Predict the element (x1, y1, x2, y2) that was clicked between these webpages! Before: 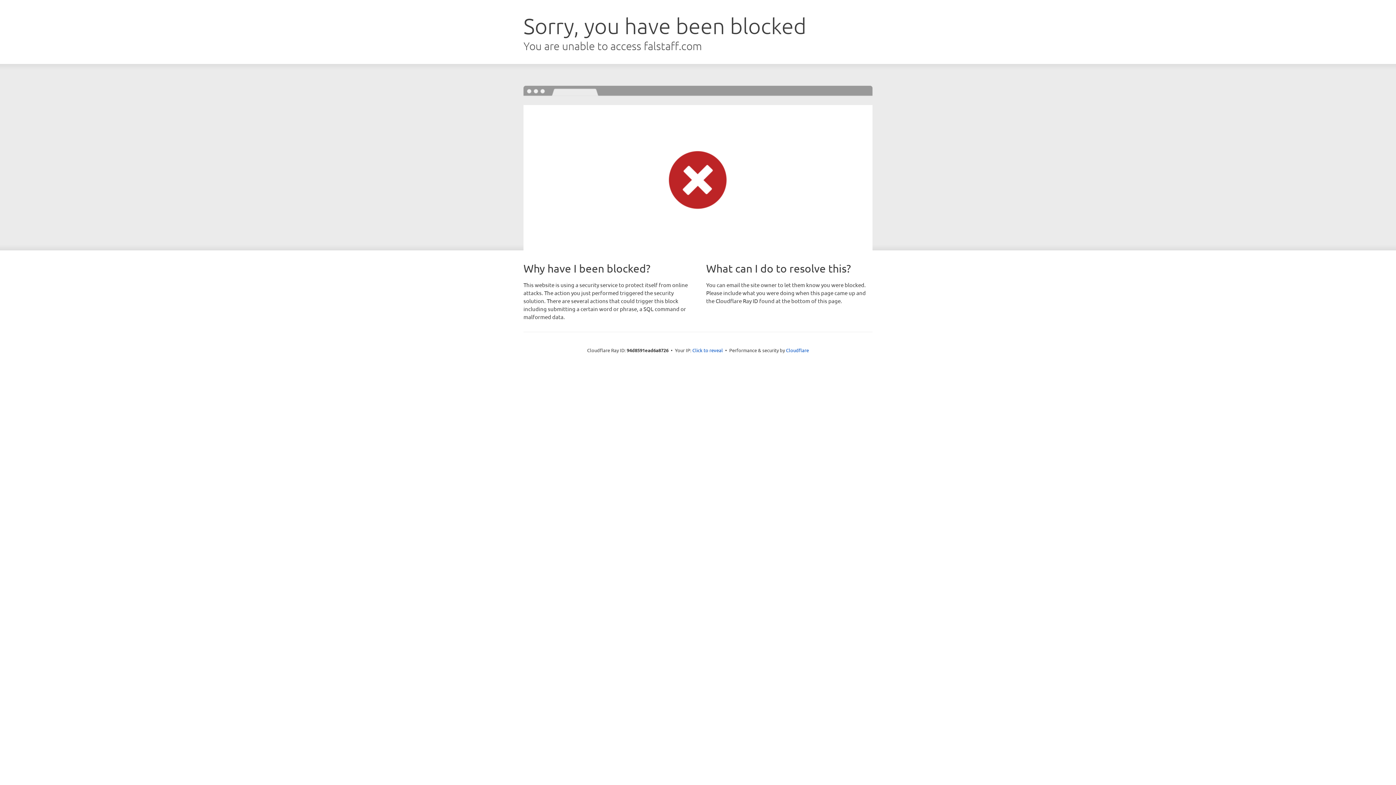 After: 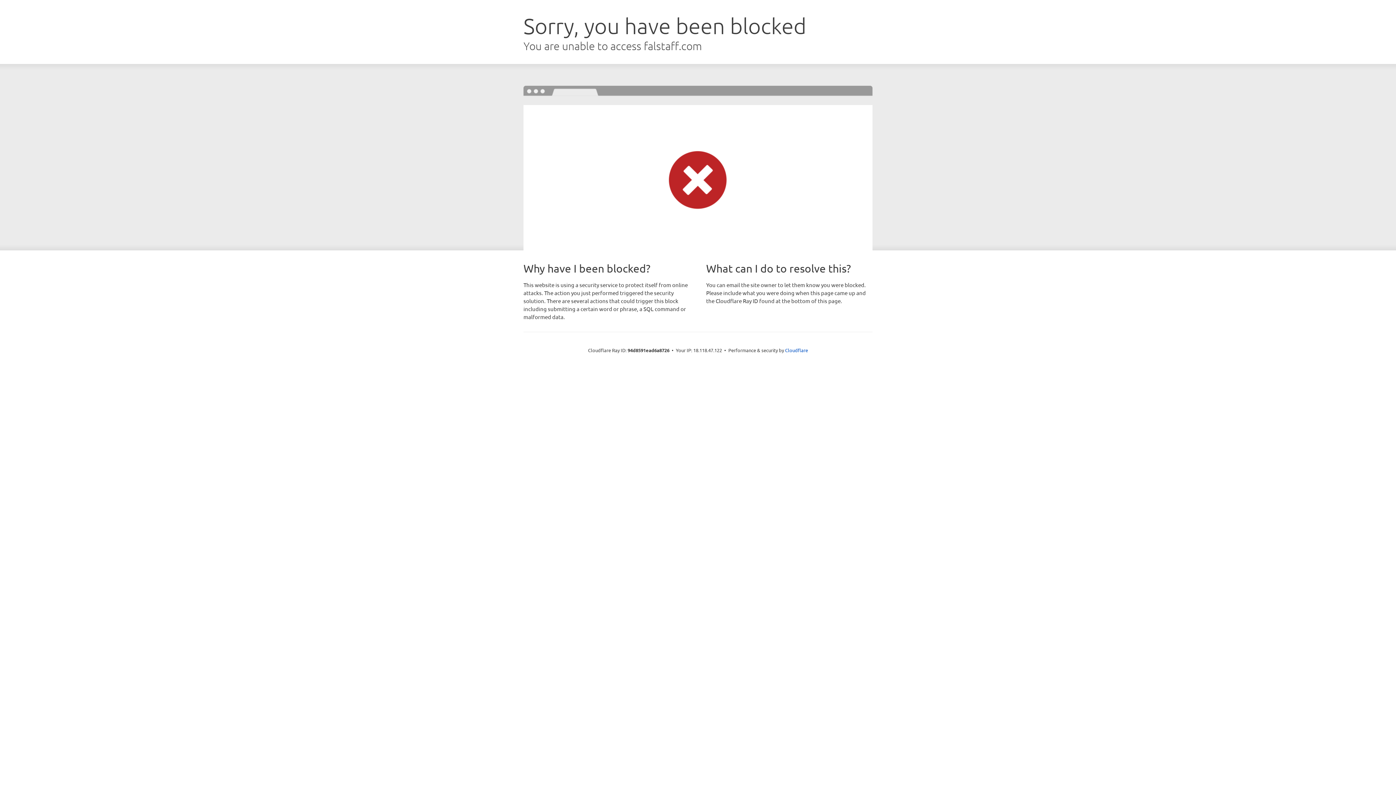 Action: bbox: (692, 346, 723, 353) label: Click to reveal